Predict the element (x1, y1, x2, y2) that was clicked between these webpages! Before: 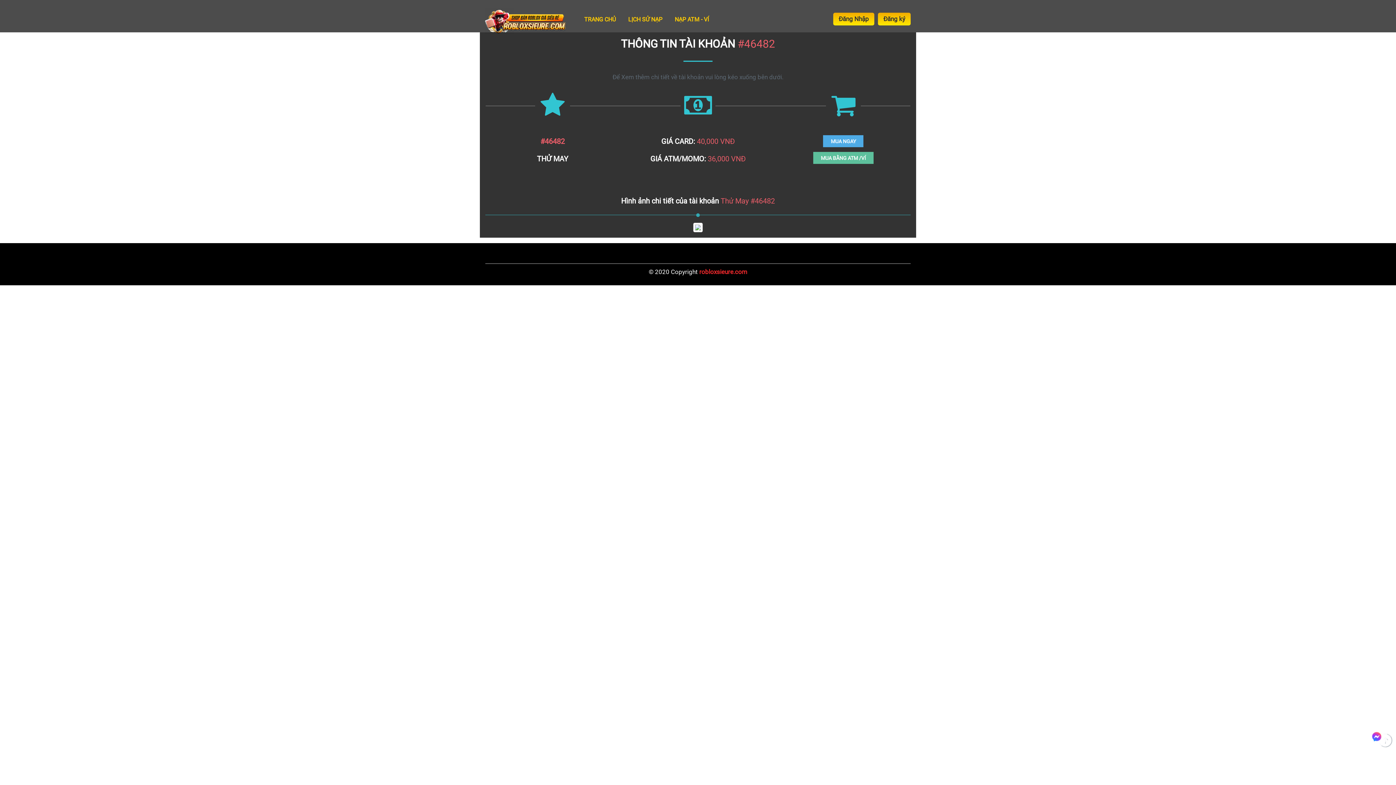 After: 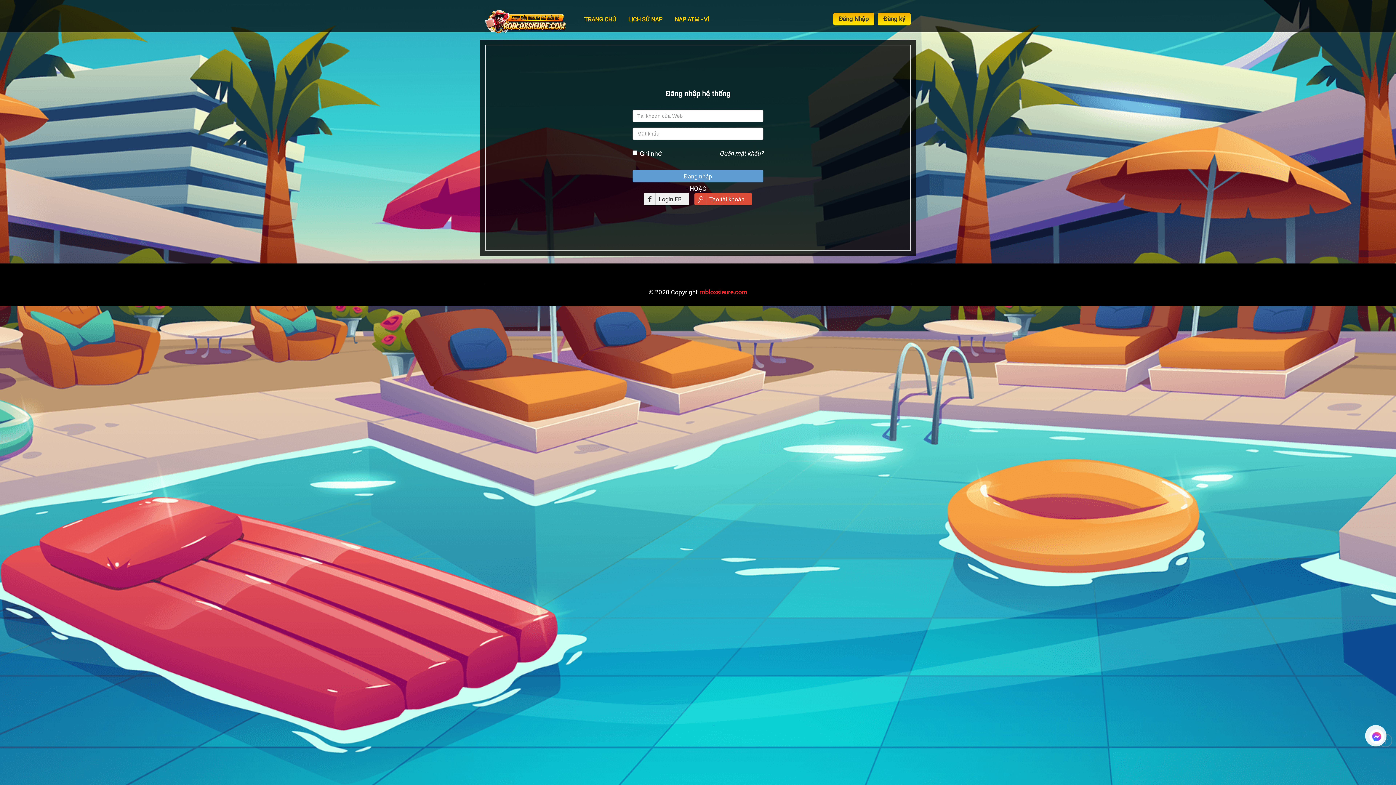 Action: bbox: (833, 12, 874, 25) label: Đăng Nhập